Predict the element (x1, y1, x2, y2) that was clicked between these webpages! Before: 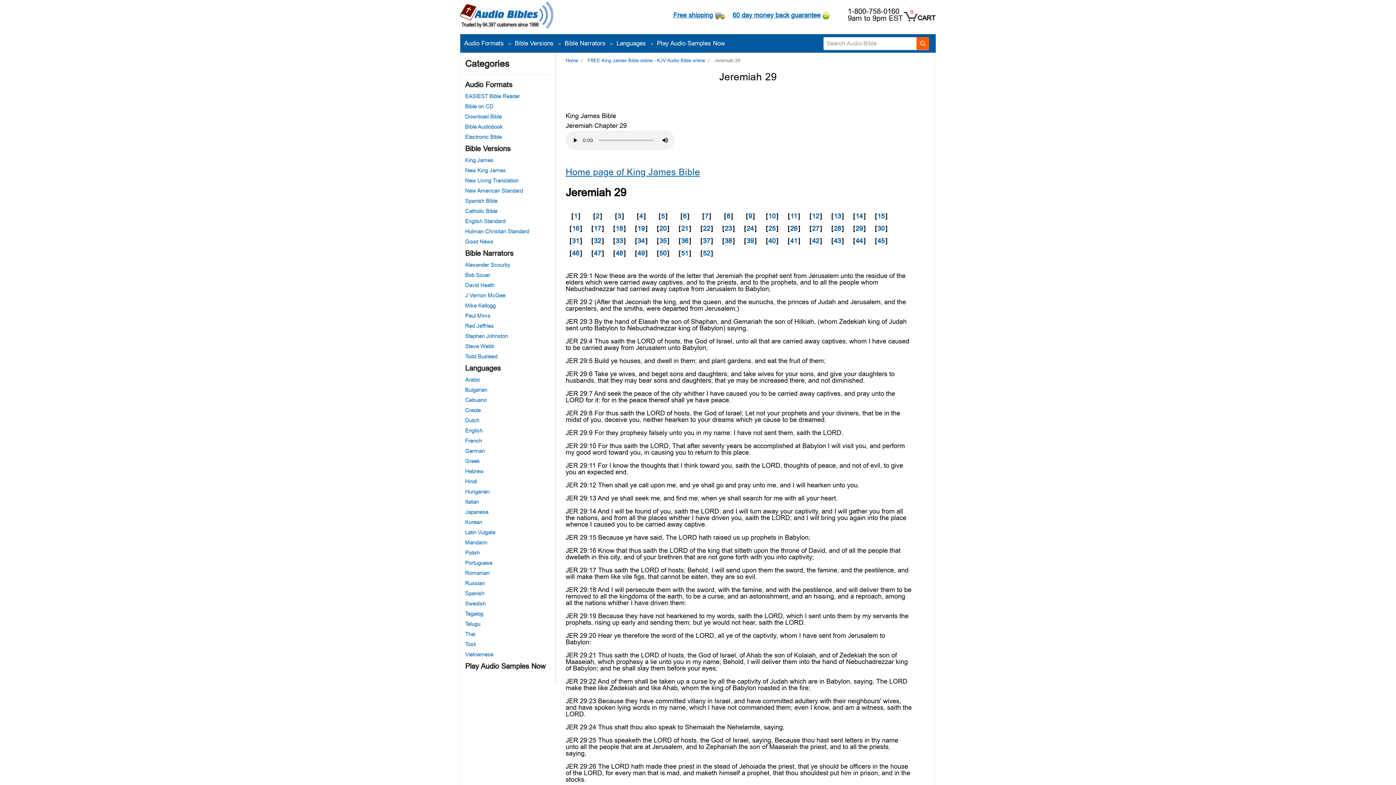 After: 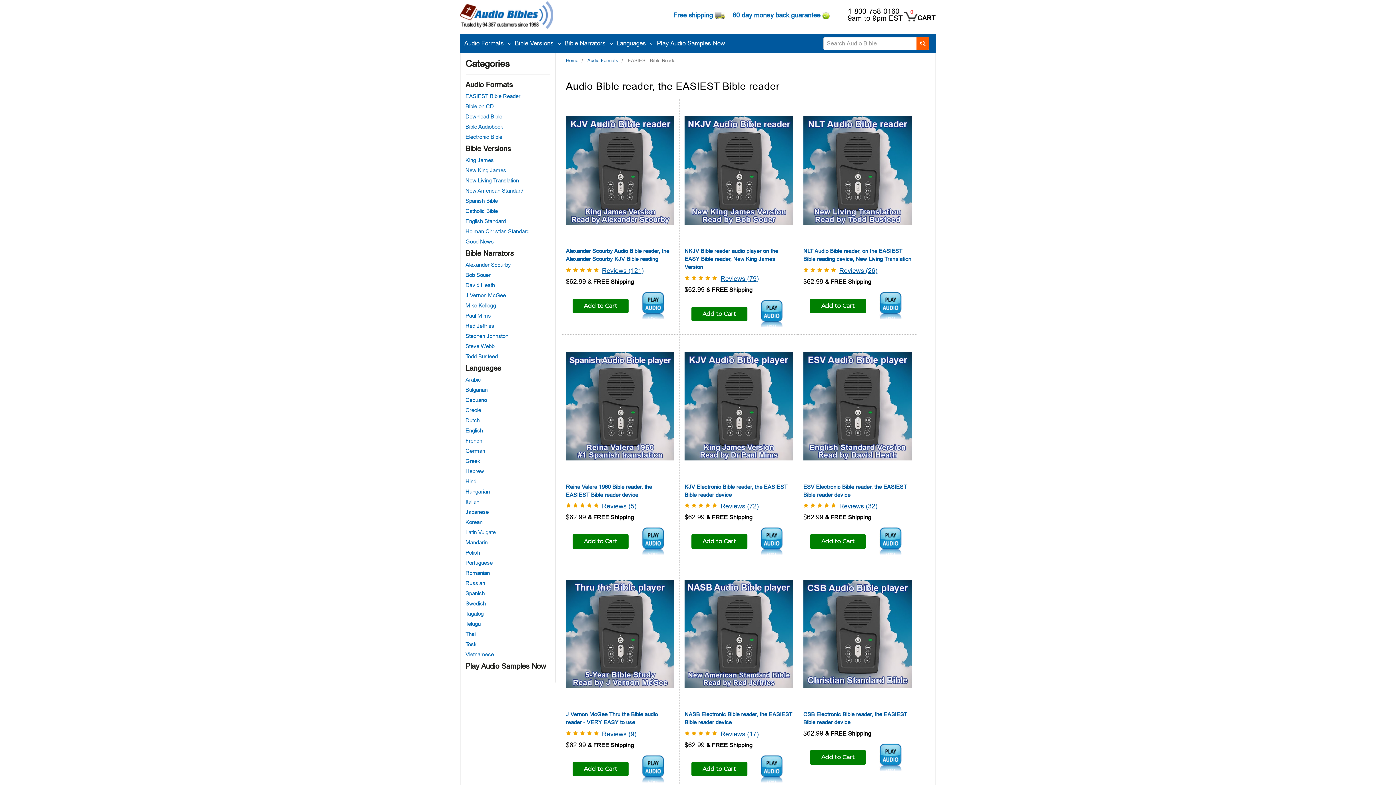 Action: label: EASIEST Bible Reader bbox: (465, 91, 550, 101)